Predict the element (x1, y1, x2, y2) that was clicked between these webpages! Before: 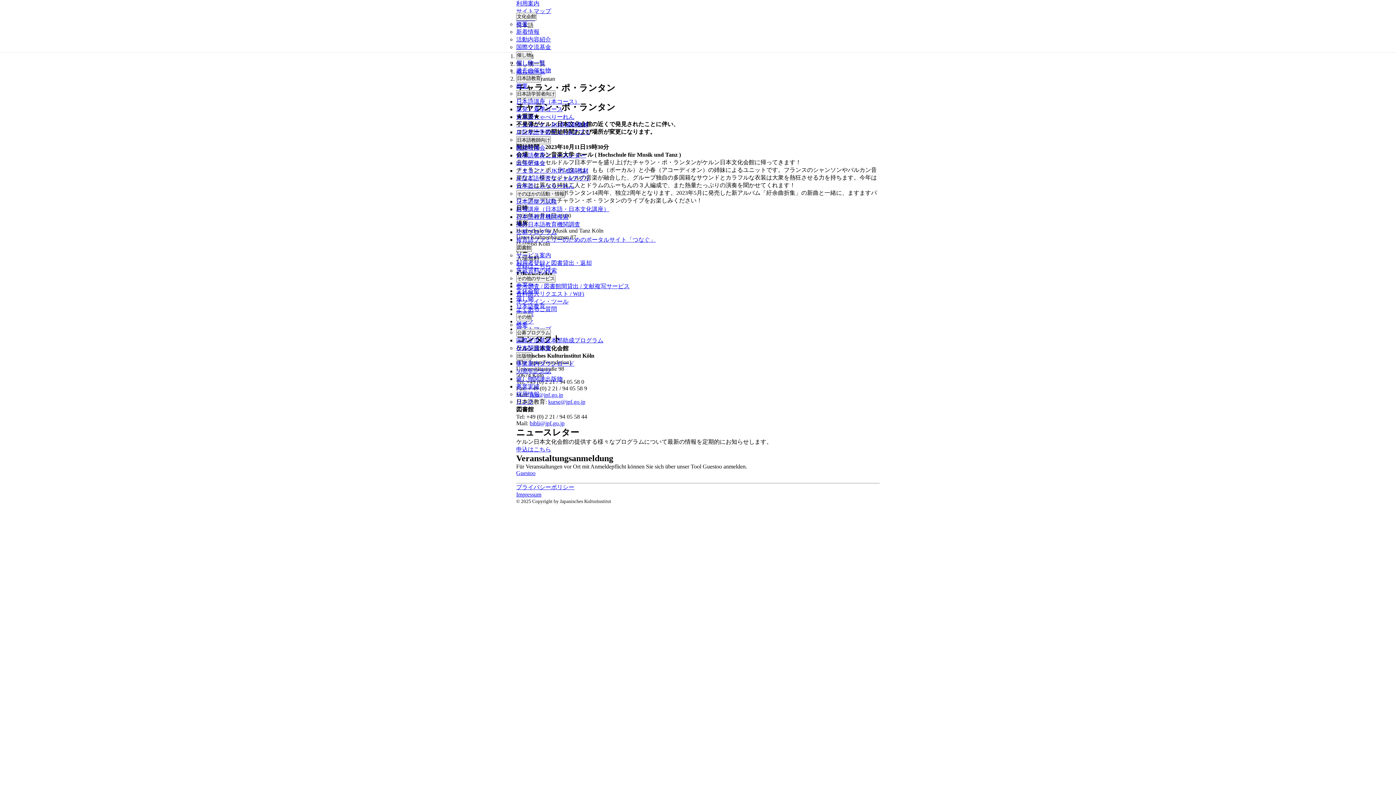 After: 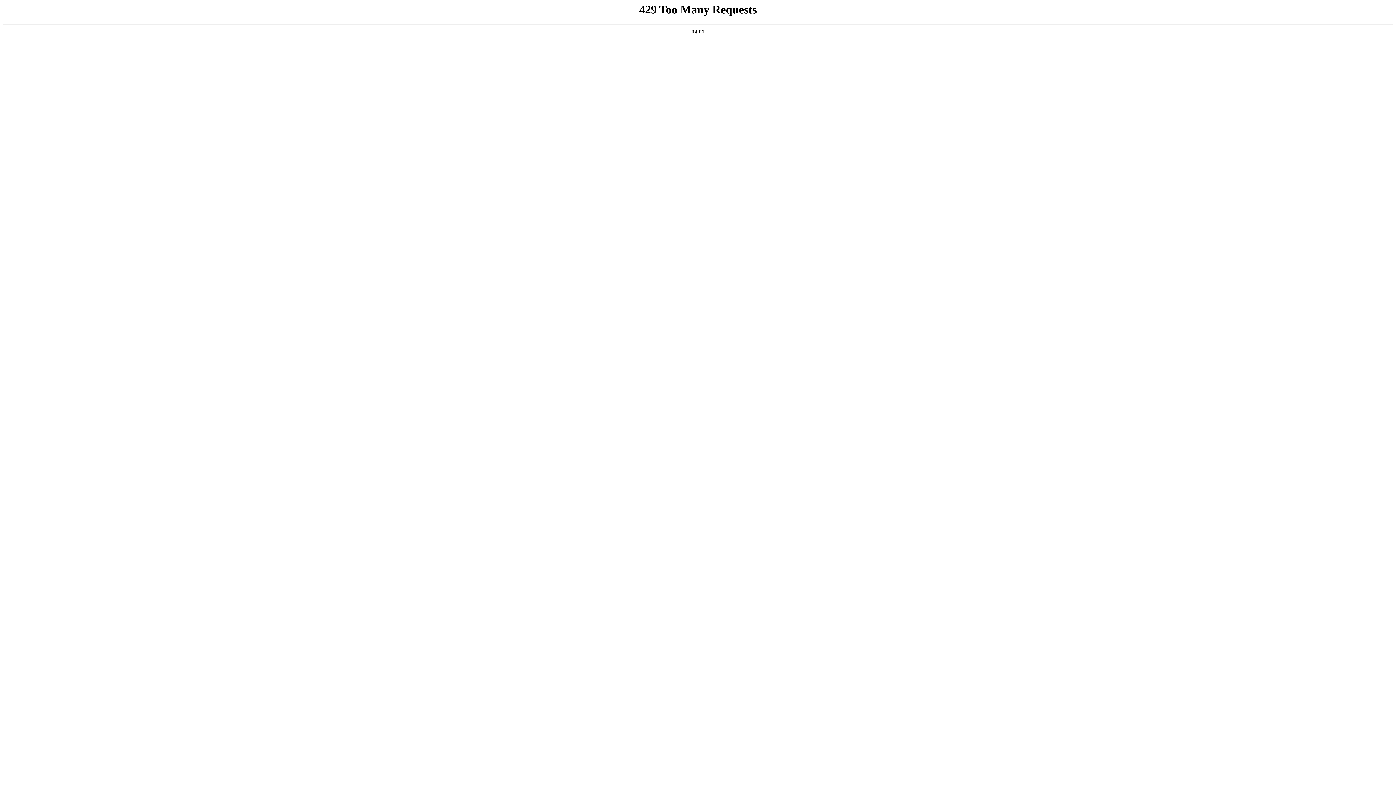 Action: label: 概要 bbox: (516, 321, 528, 328)